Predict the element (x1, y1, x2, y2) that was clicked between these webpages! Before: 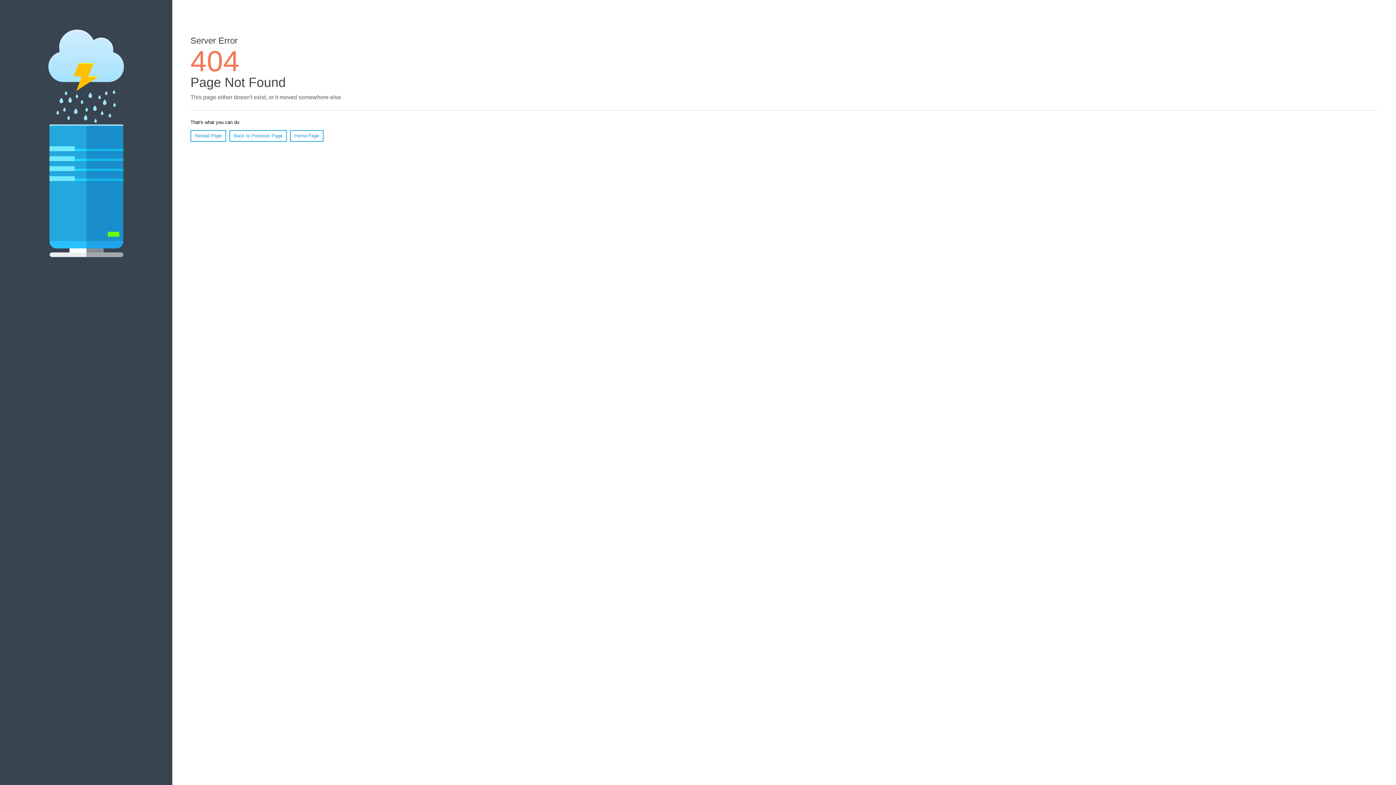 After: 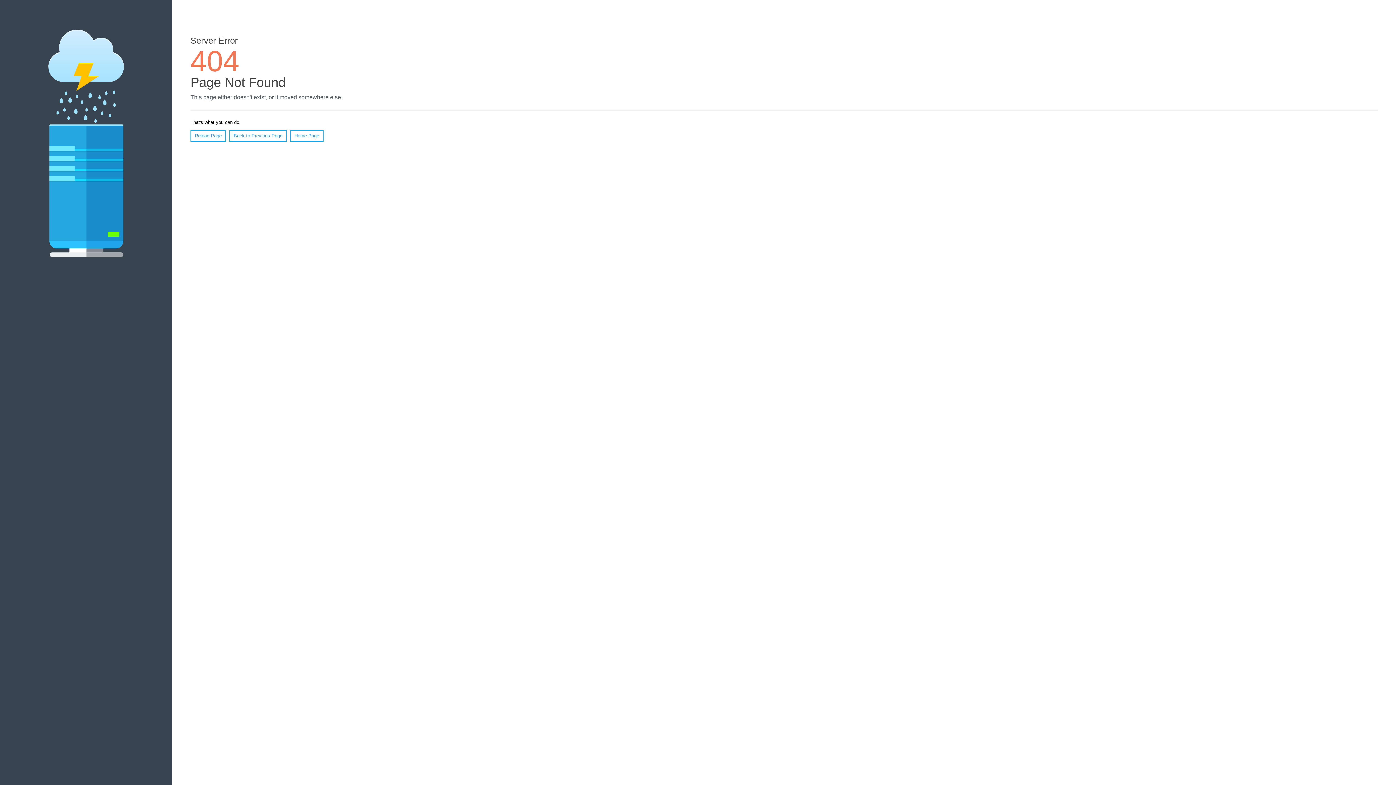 Action: label: Reload Page bbox: (190, 130, 226, 141)